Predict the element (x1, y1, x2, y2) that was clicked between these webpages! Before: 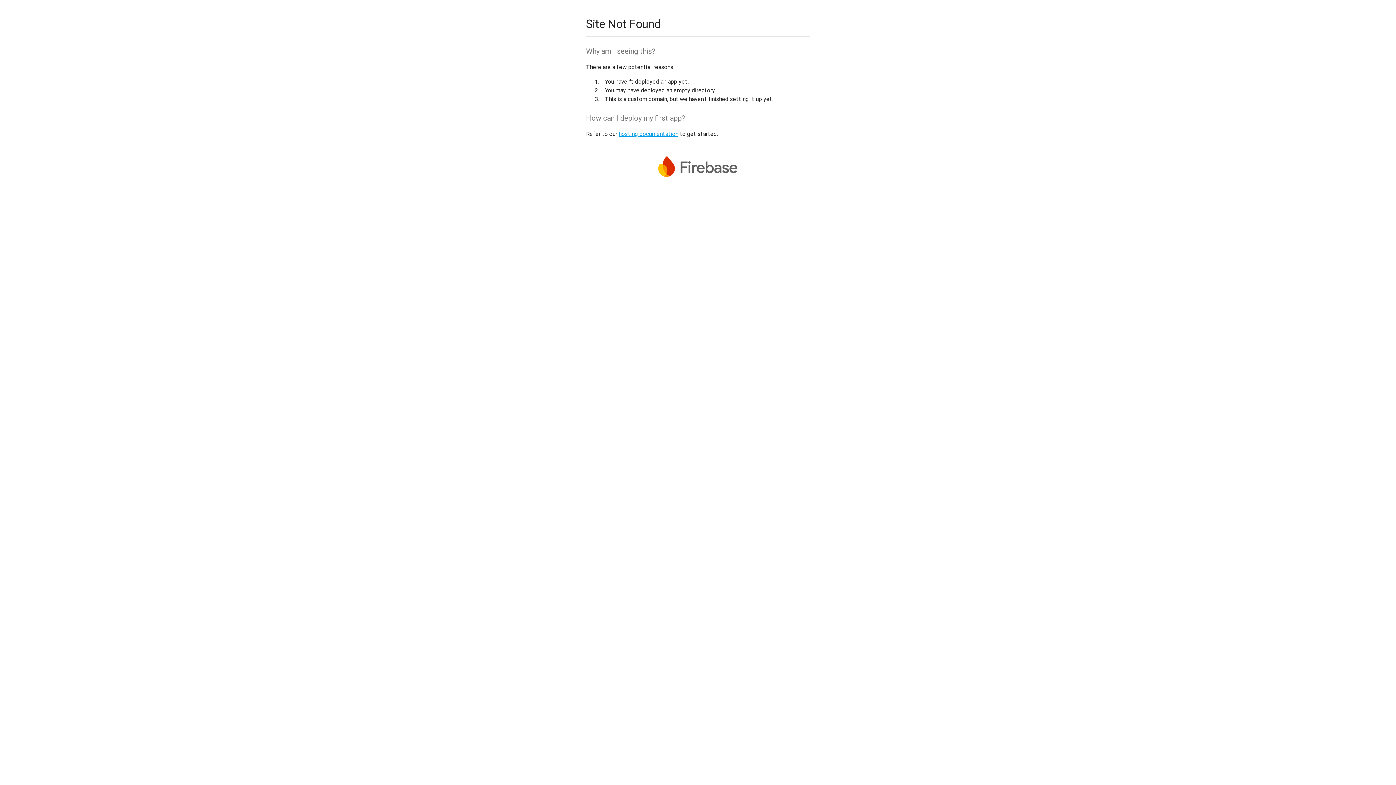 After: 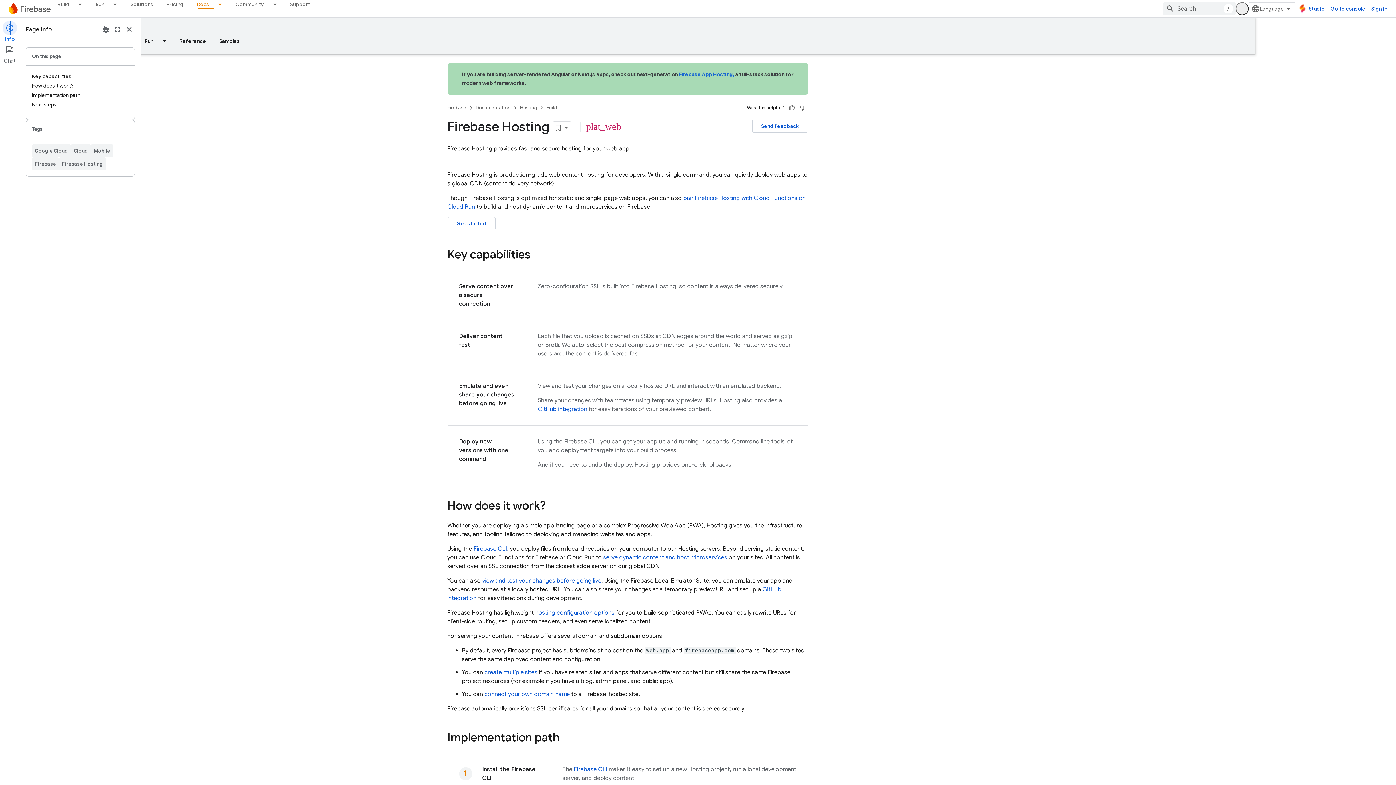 Action: bbox: (618, 130, 678, 137) label: hosting documentation